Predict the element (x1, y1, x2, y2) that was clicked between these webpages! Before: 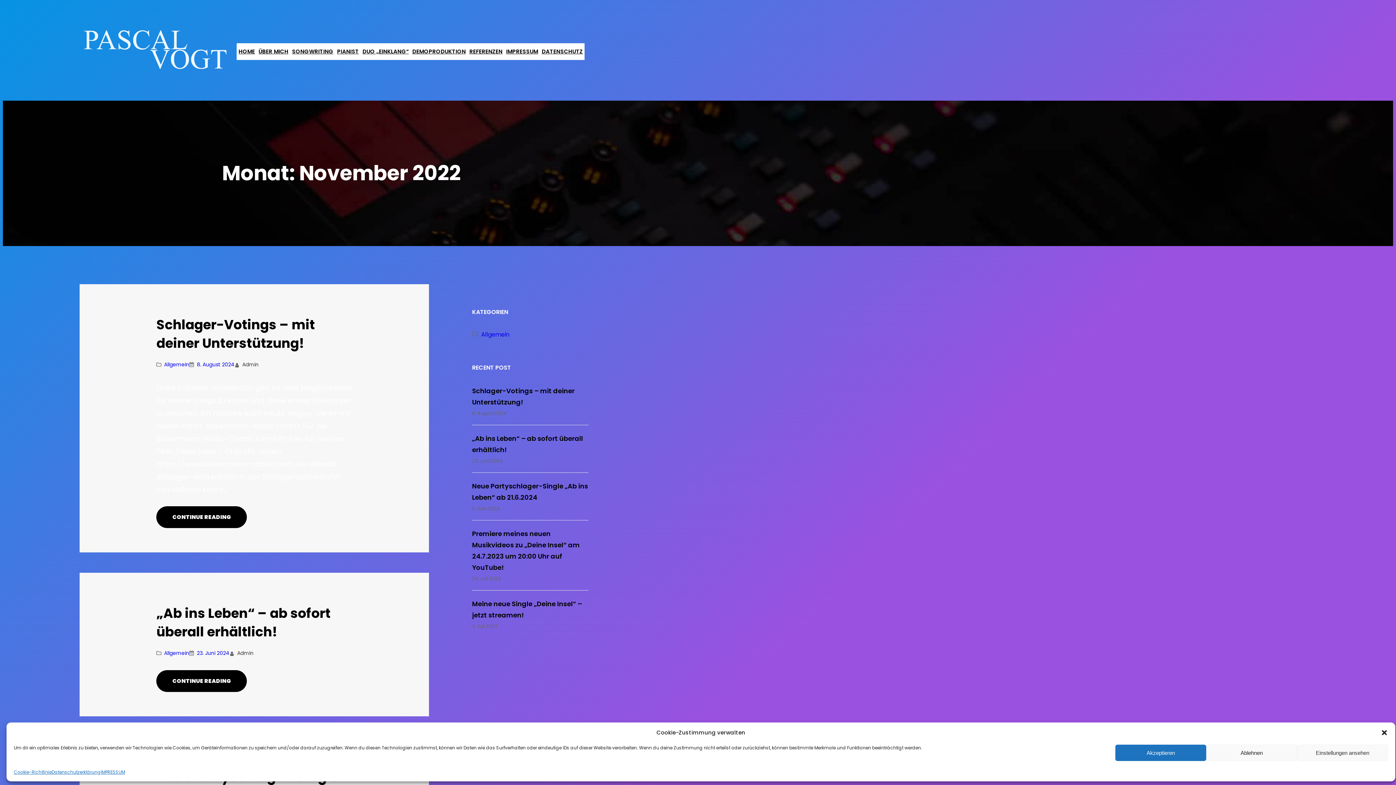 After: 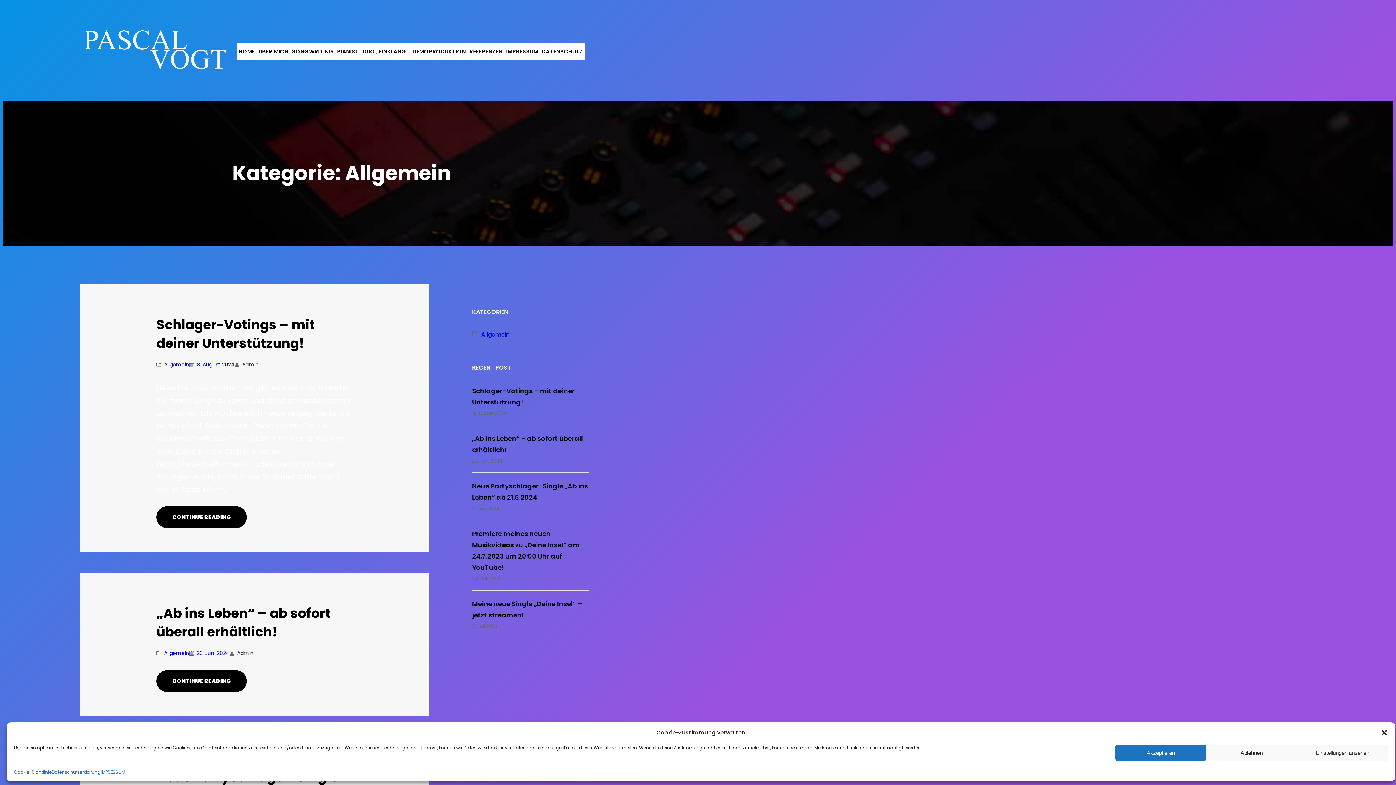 Action: label: Allgemein bbox: (164, 649, 189, 656)